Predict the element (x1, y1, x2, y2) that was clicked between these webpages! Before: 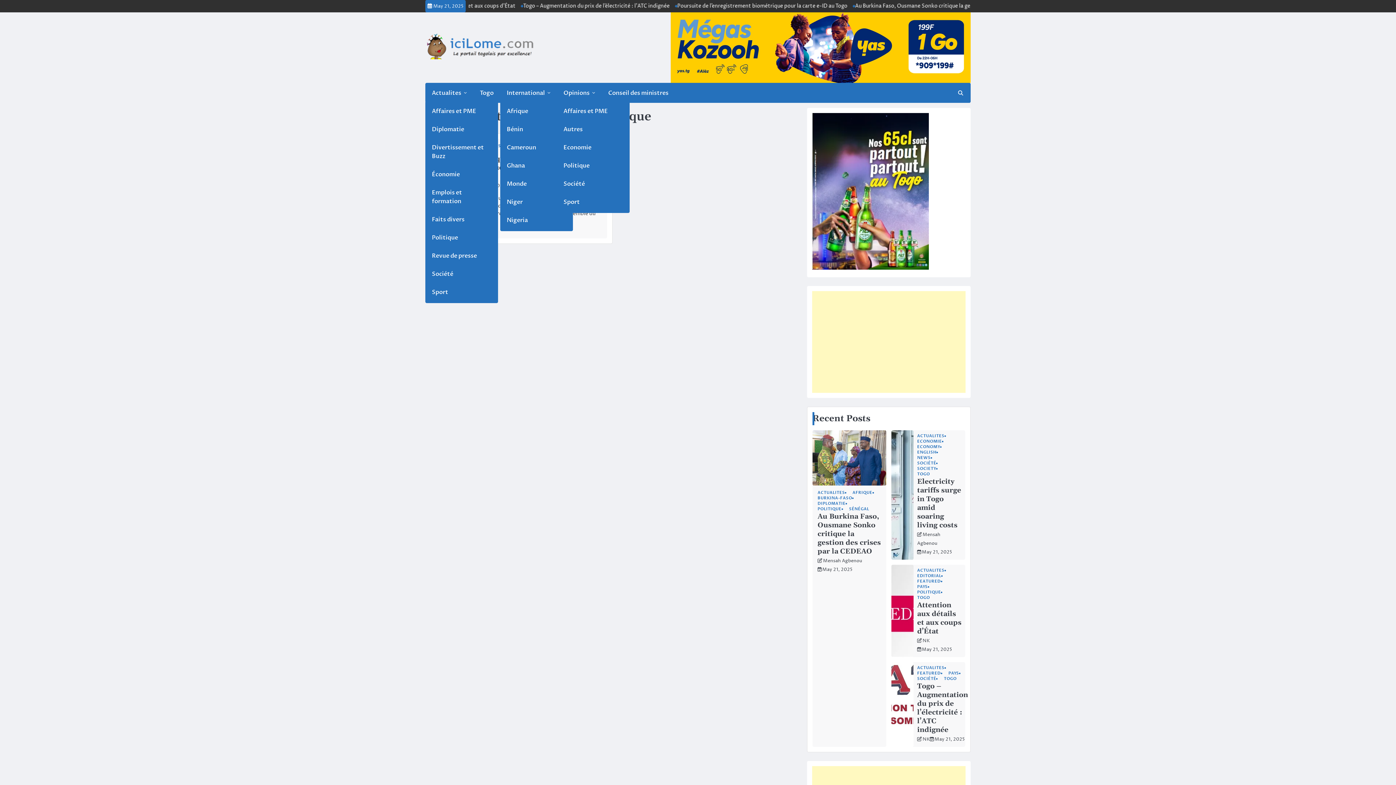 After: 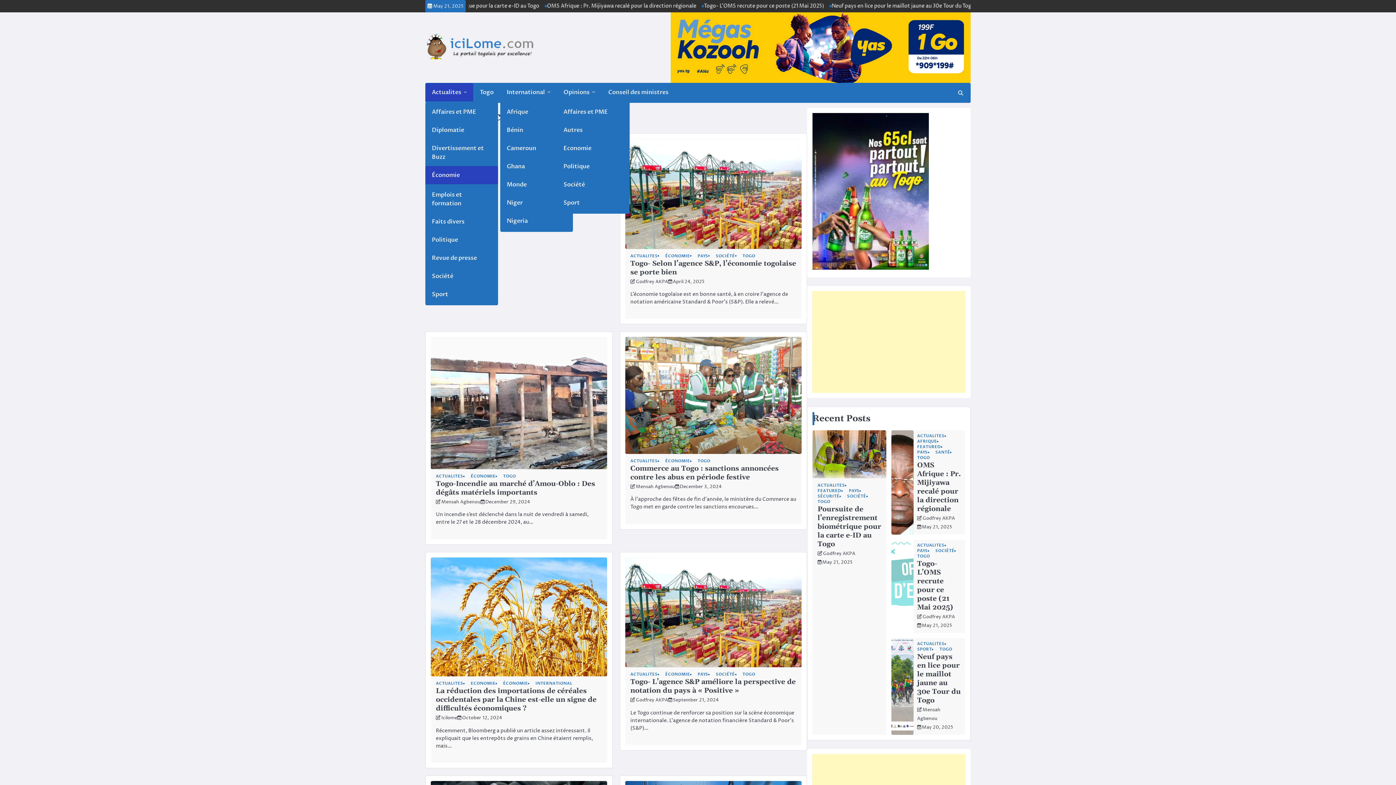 Action: bbox: (425, 165, 498, 183) label: Économie